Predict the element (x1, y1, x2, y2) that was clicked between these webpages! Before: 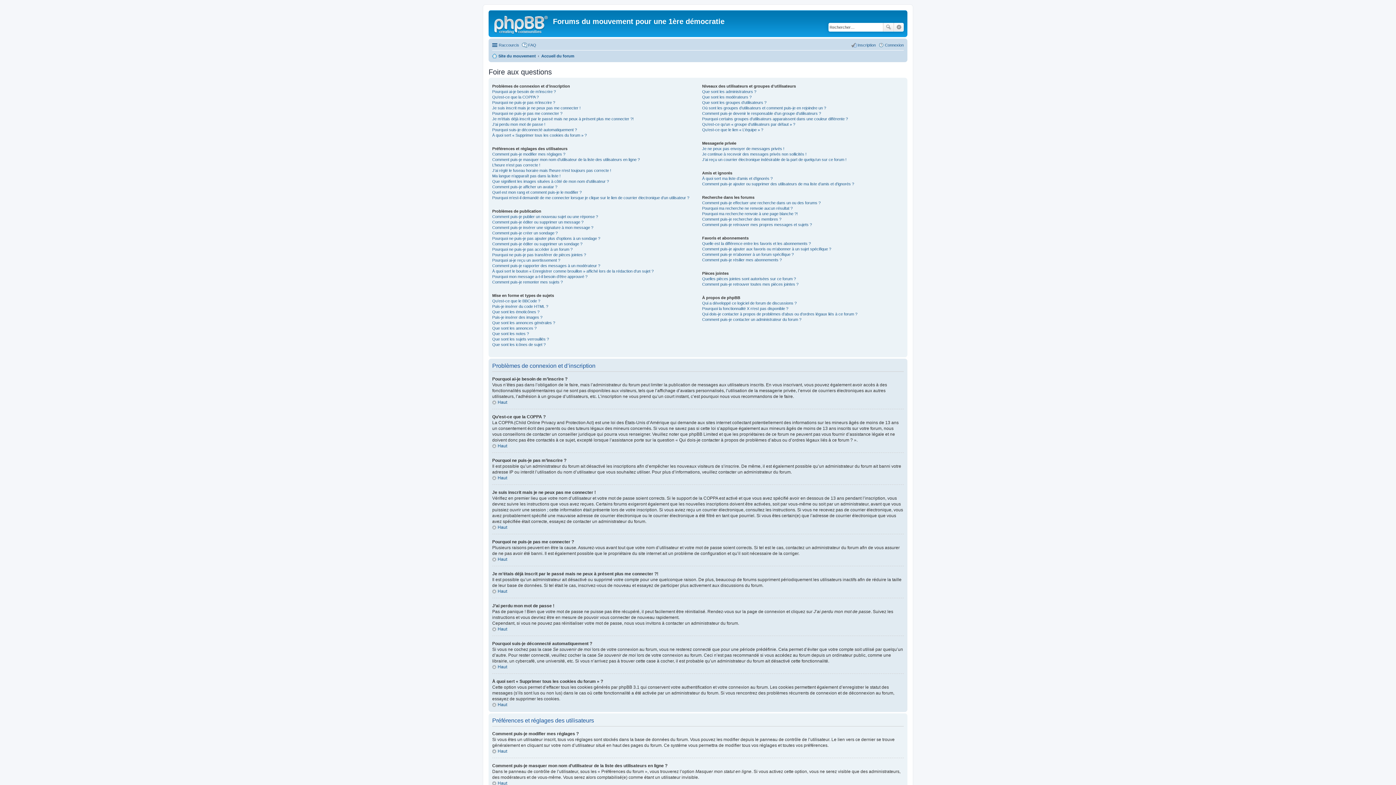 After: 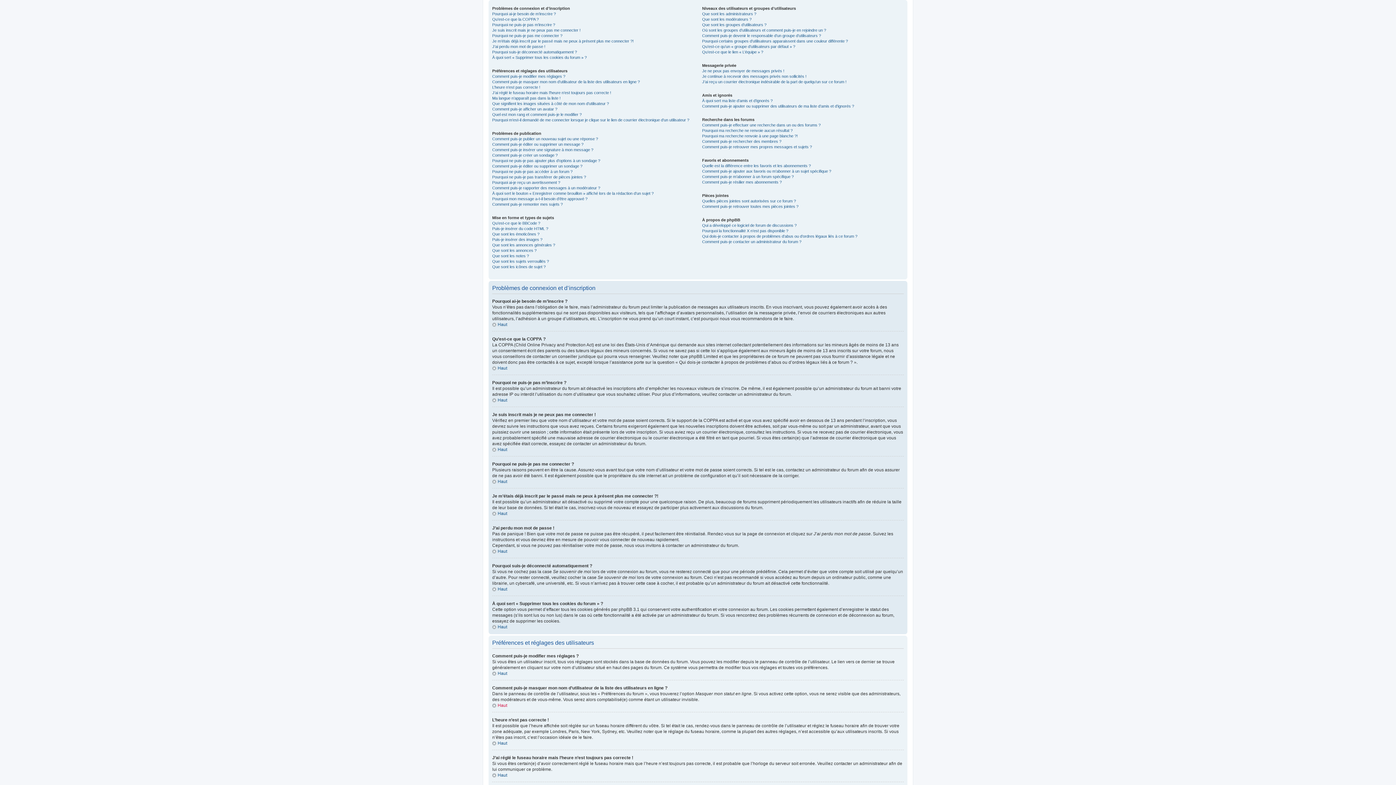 Action: label: Haut bbox: (492, 702, 507, 707)